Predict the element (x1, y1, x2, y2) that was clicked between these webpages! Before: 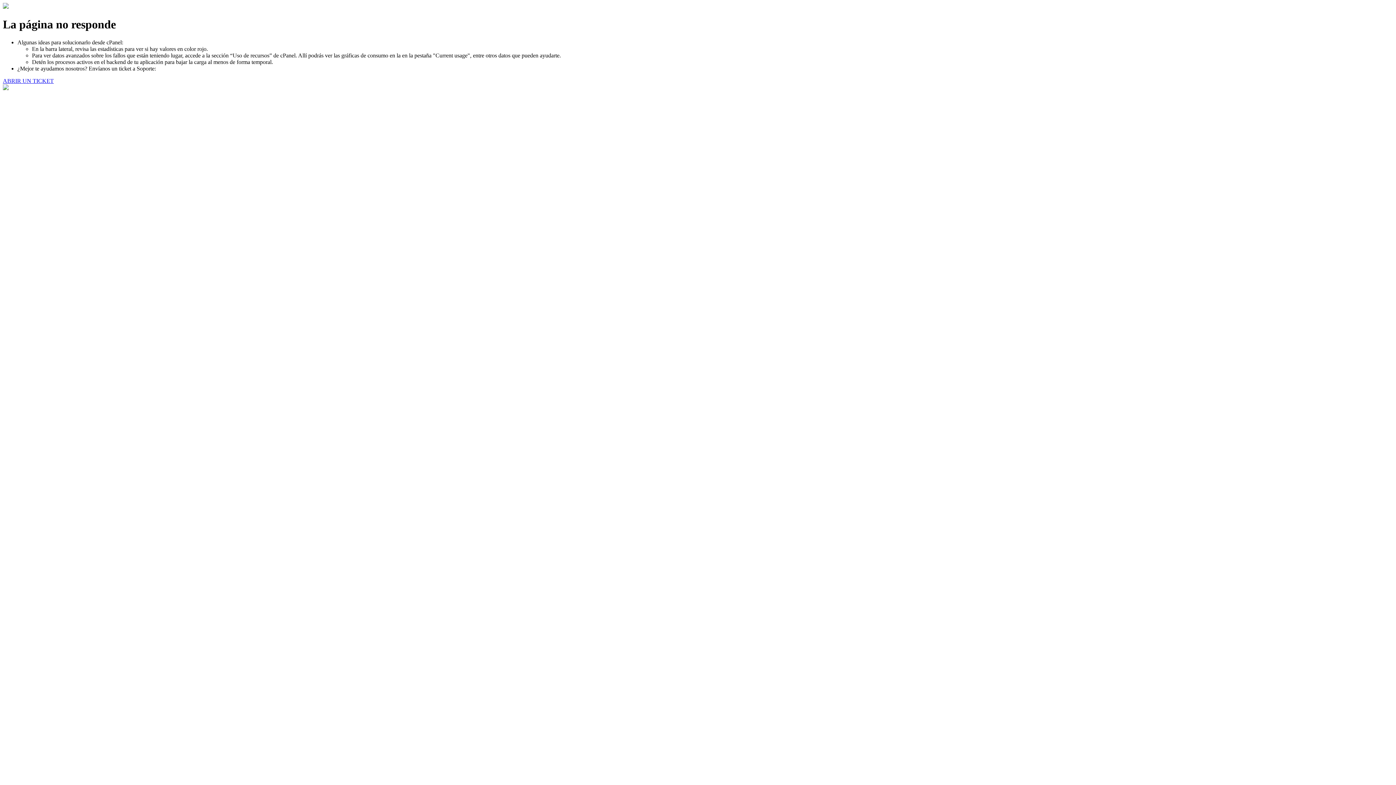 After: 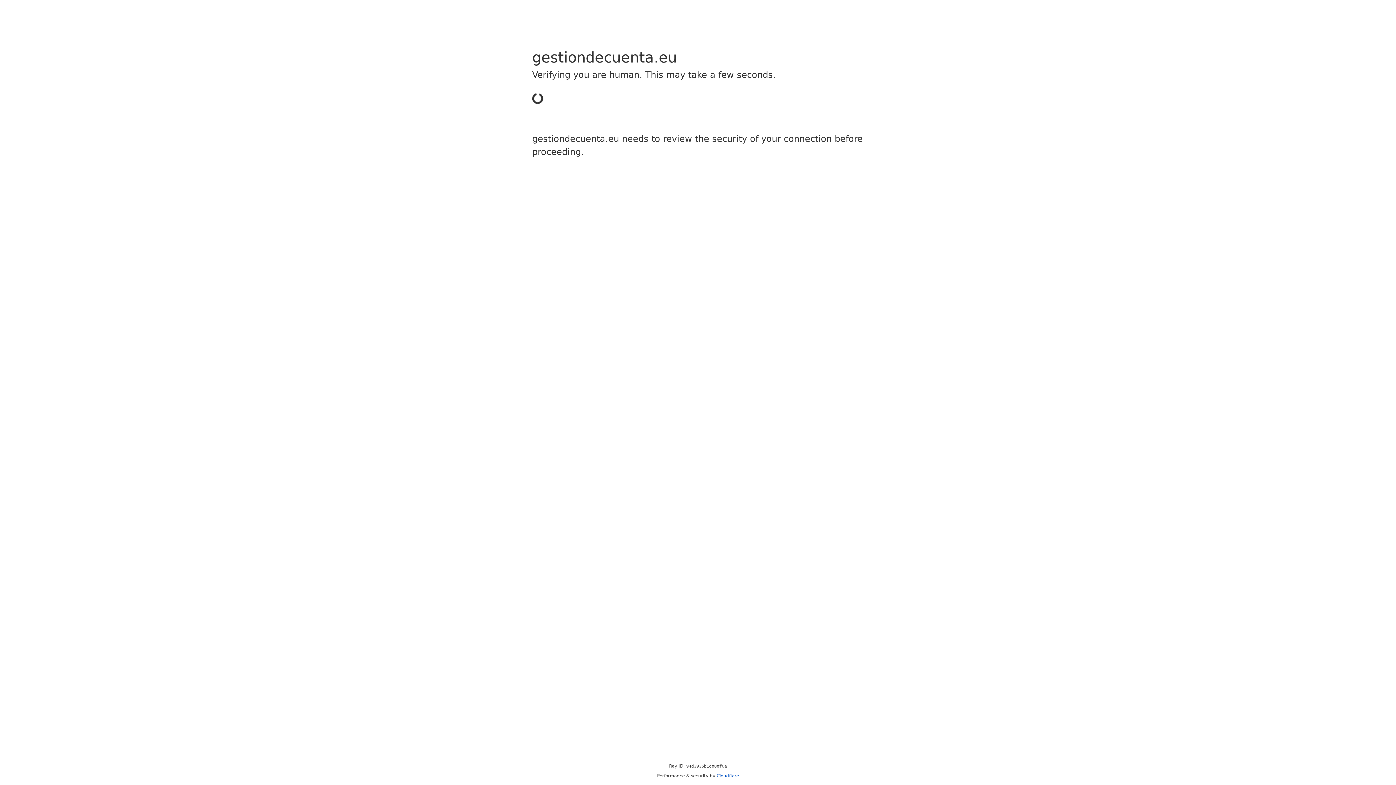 Action: bbox: (2, 77, 53, 83) label: ABRIR UN TICKET